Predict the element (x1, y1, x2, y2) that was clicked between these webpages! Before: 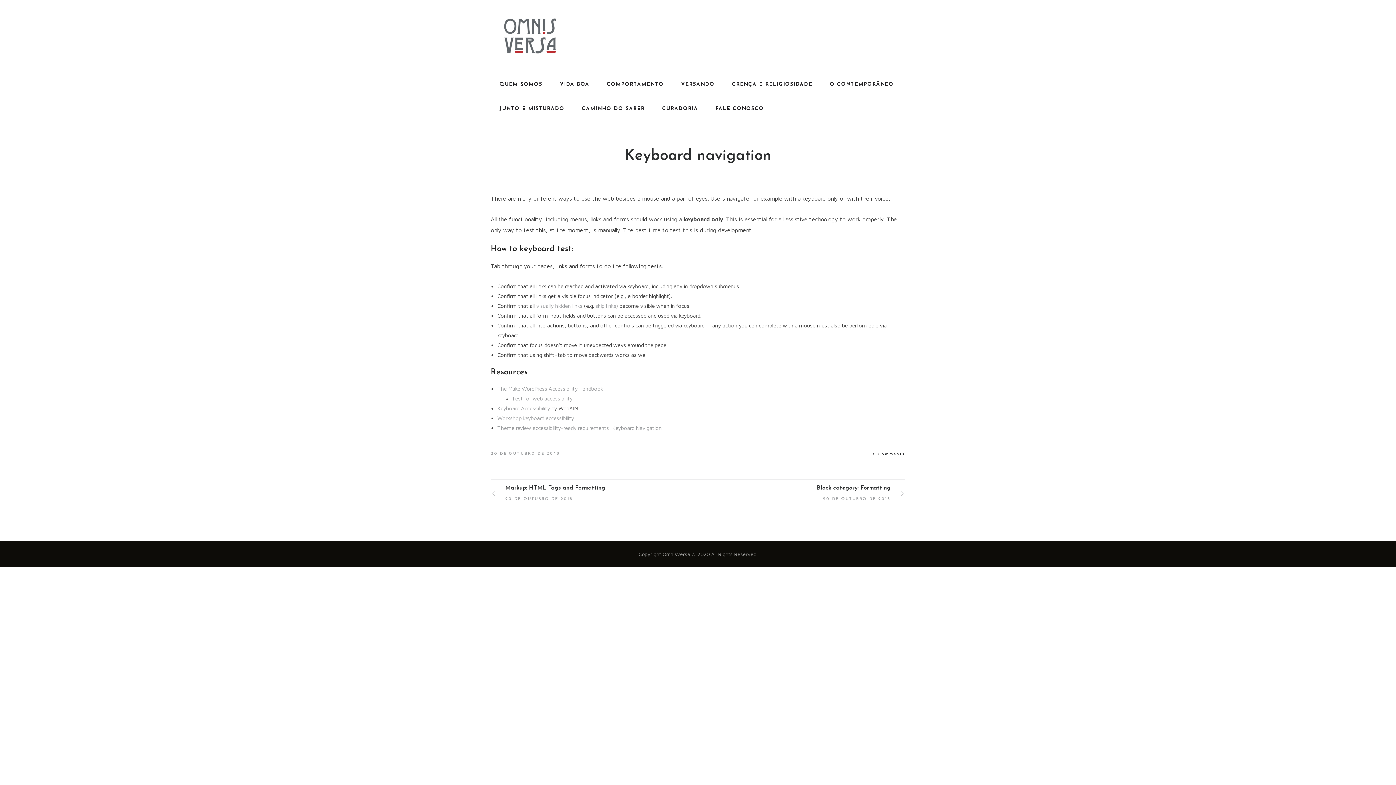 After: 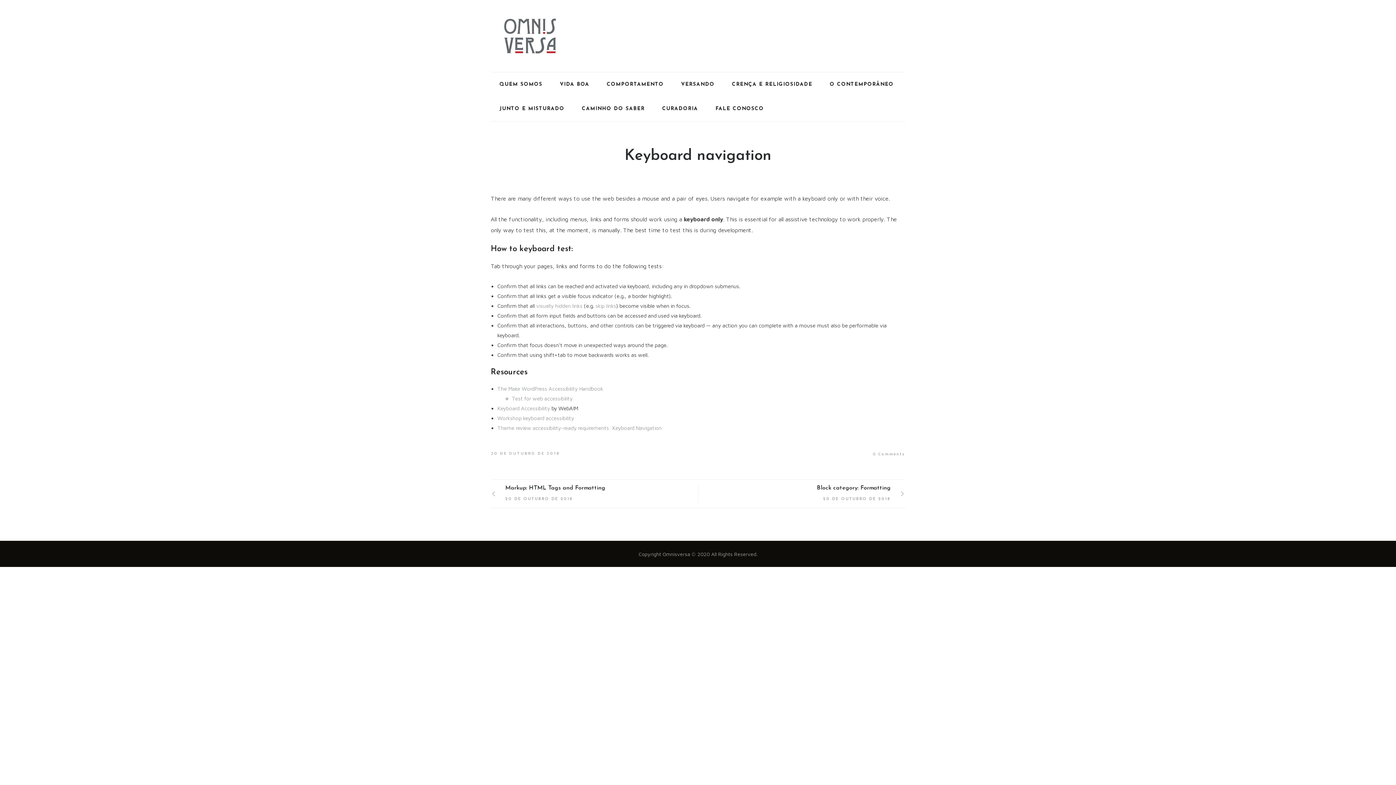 Action: label: 0 Comments bbox: (873, 451, 905, 457)